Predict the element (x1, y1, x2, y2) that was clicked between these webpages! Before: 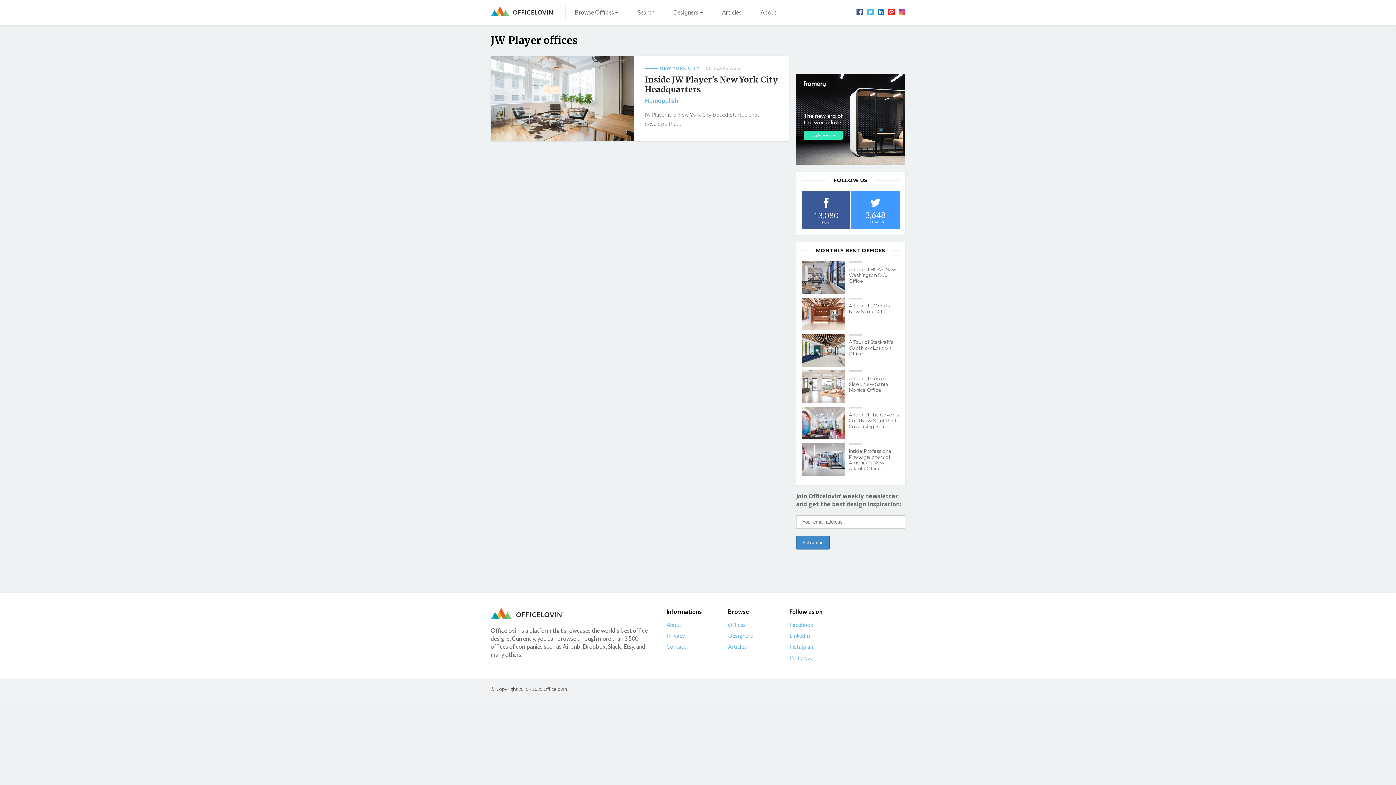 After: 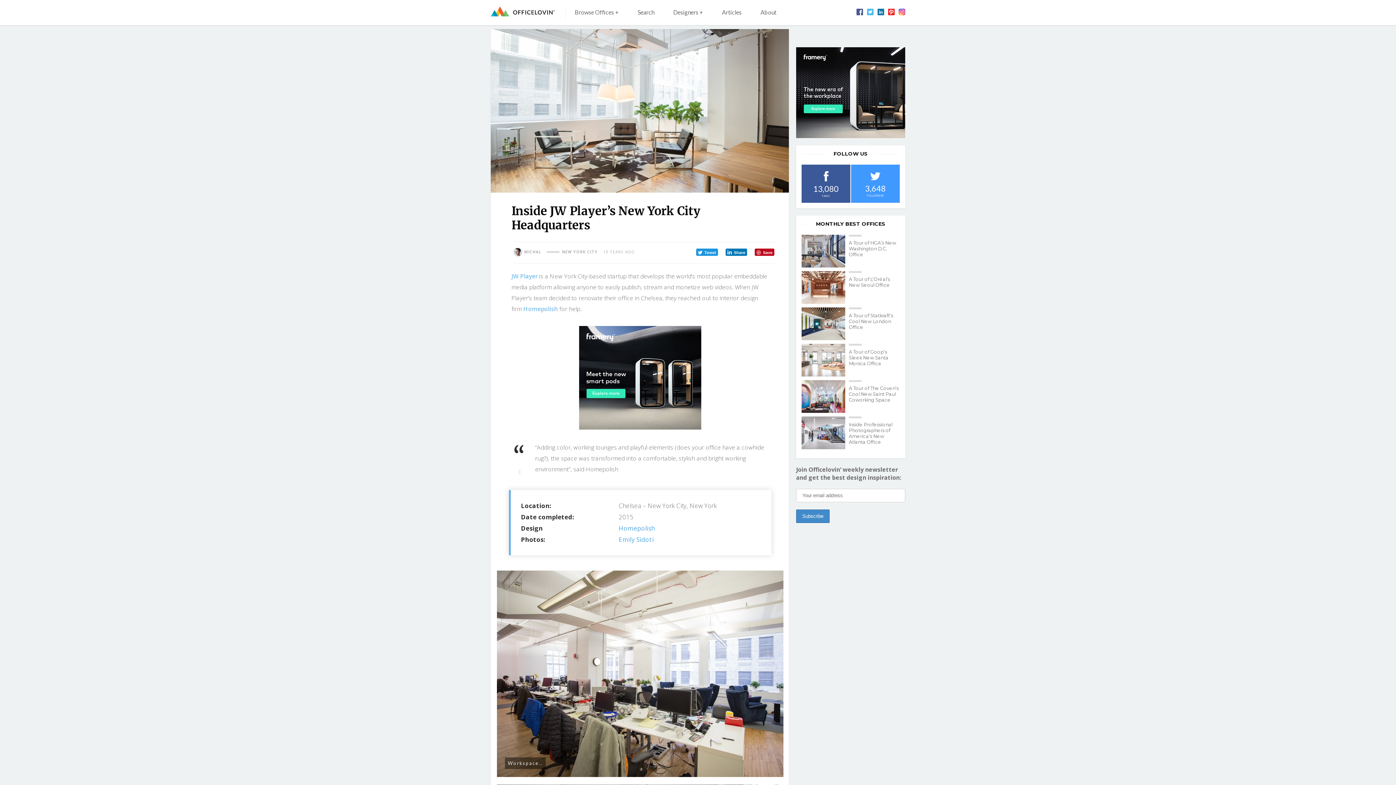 Action: label: ... bbox: (676, 119, 681, 127)